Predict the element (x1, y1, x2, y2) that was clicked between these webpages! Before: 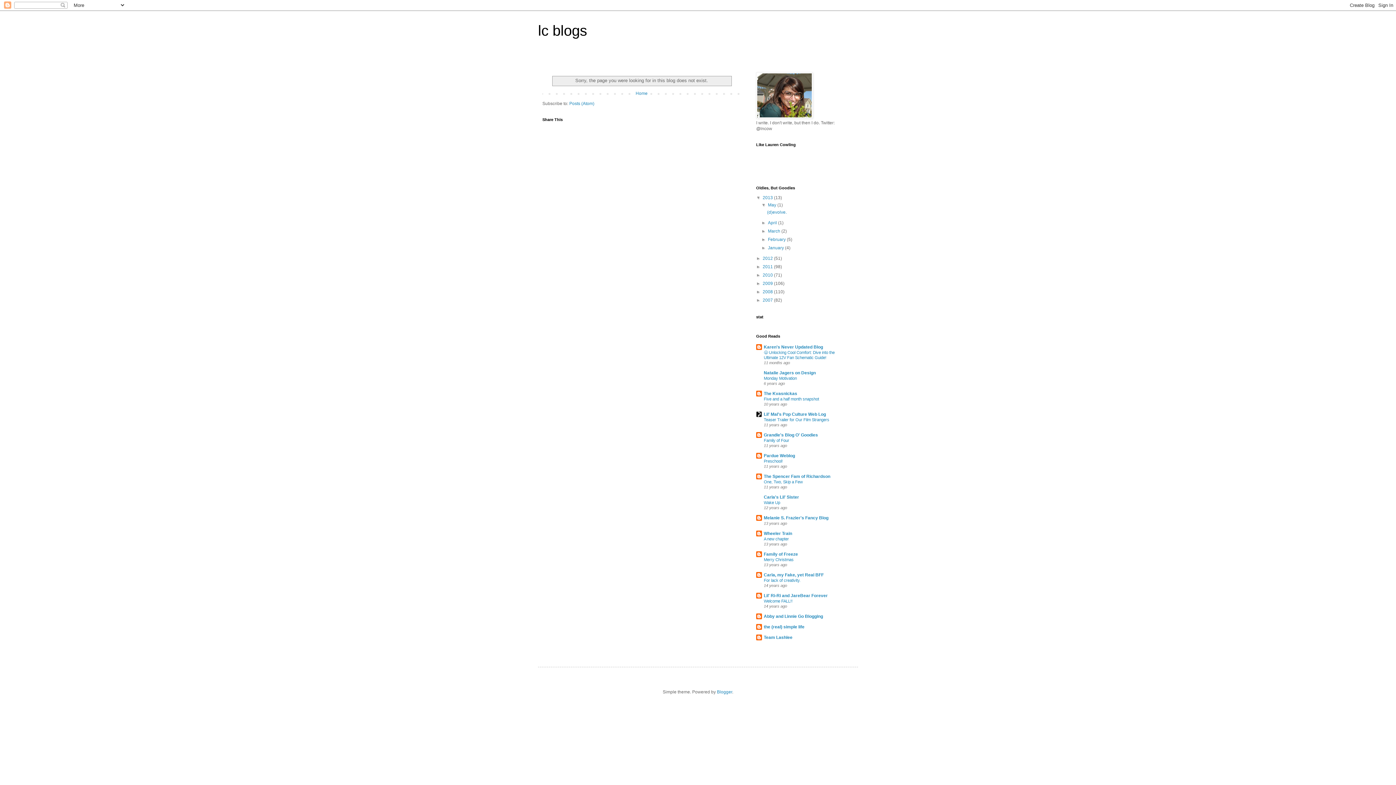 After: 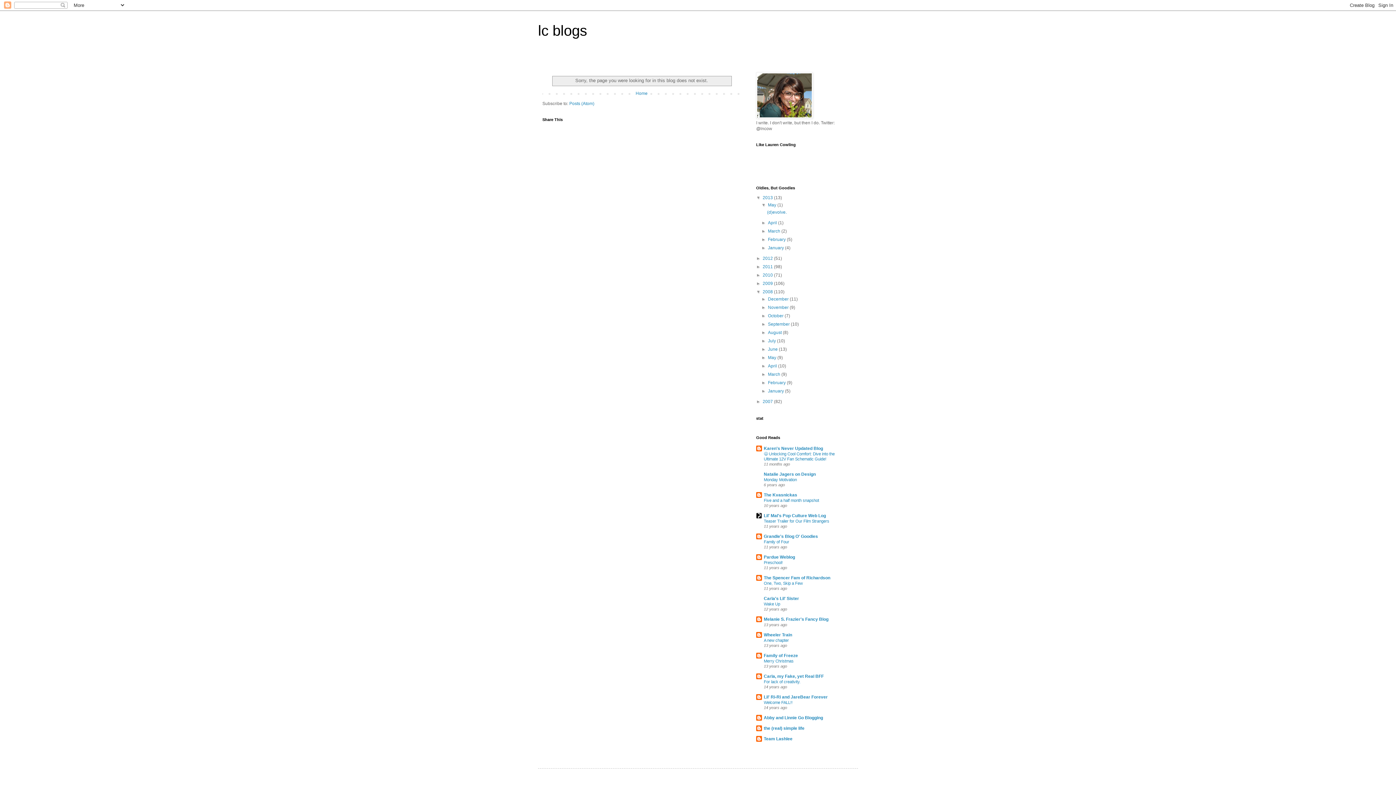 Action: bbox: (756, 289, 762, 294) label: ►  